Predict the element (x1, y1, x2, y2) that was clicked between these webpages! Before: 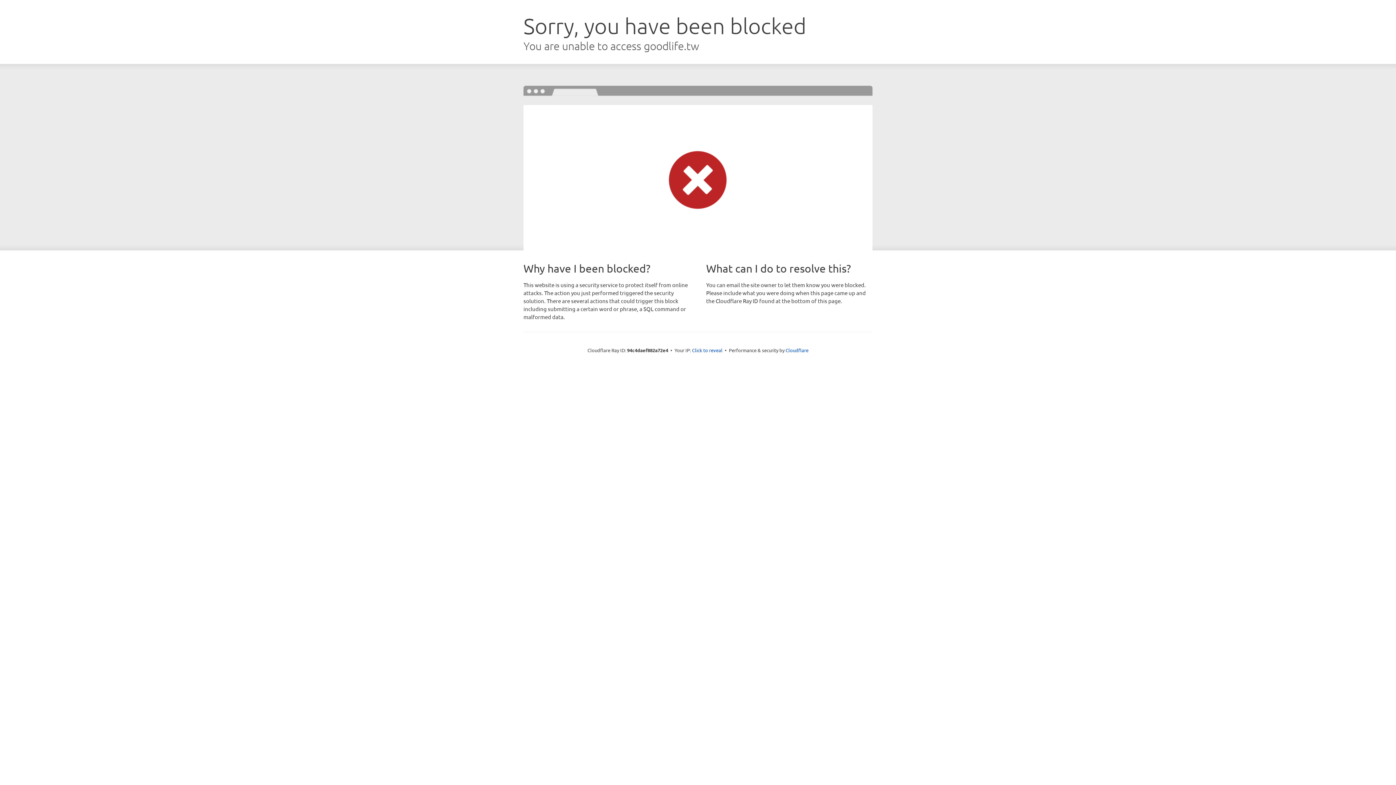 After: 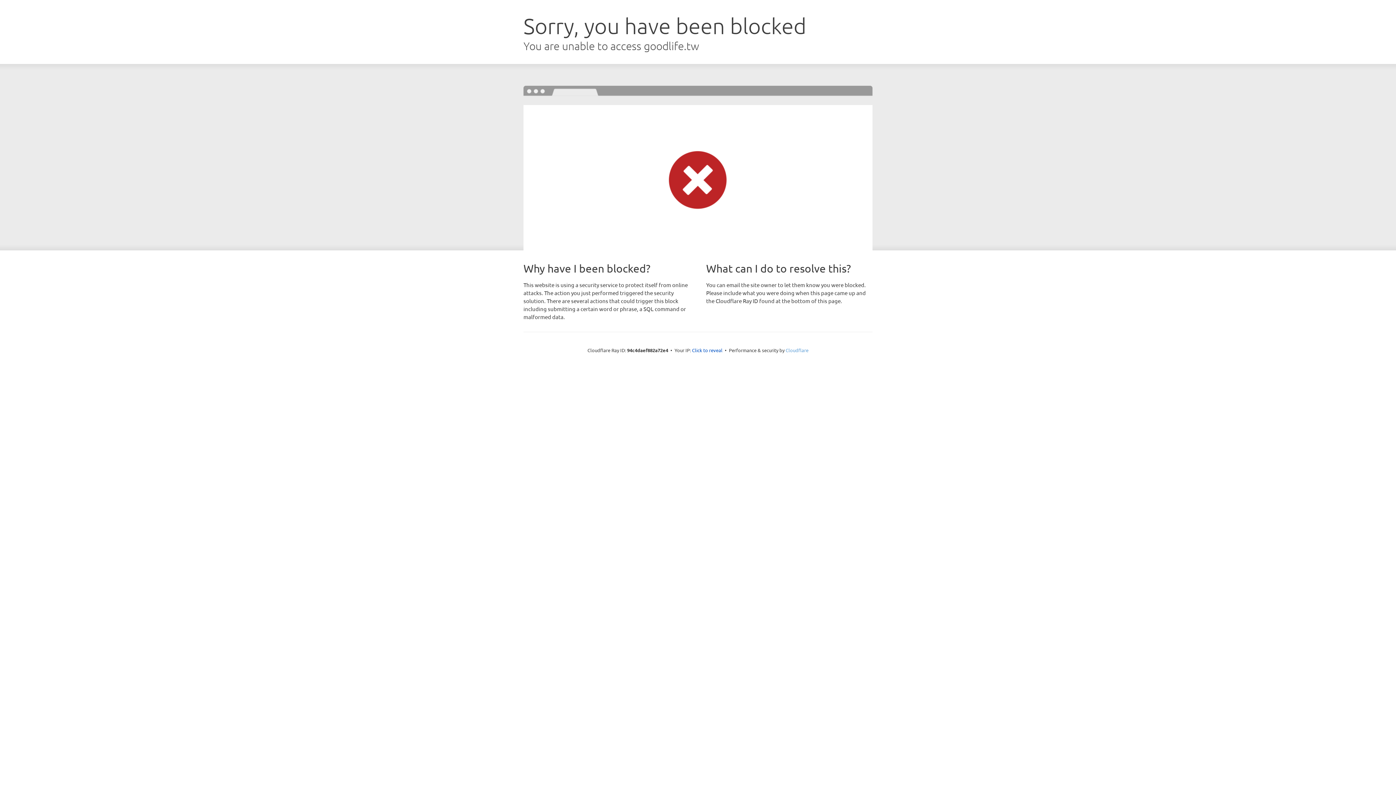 Action: label: Cloudflare bbox: (785, 347, 808, 353)